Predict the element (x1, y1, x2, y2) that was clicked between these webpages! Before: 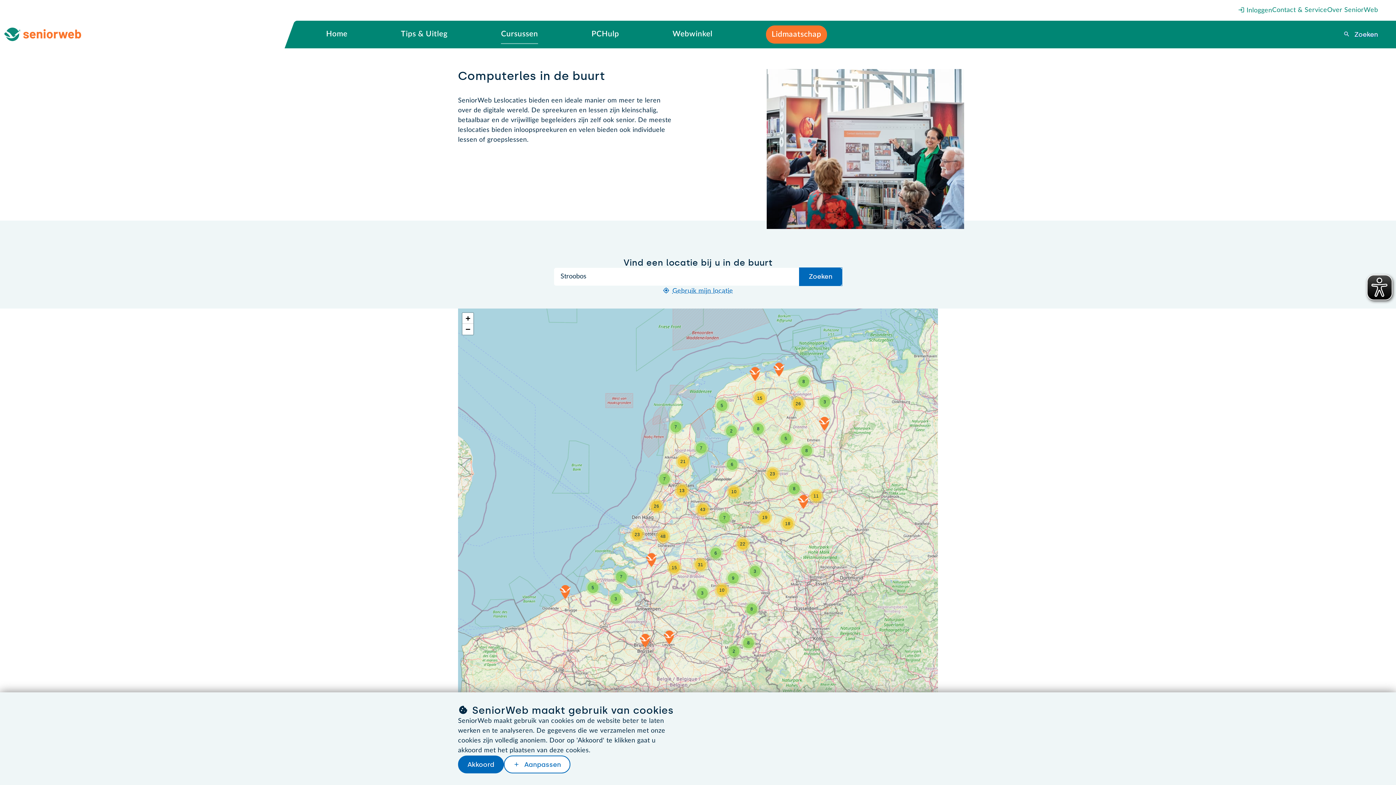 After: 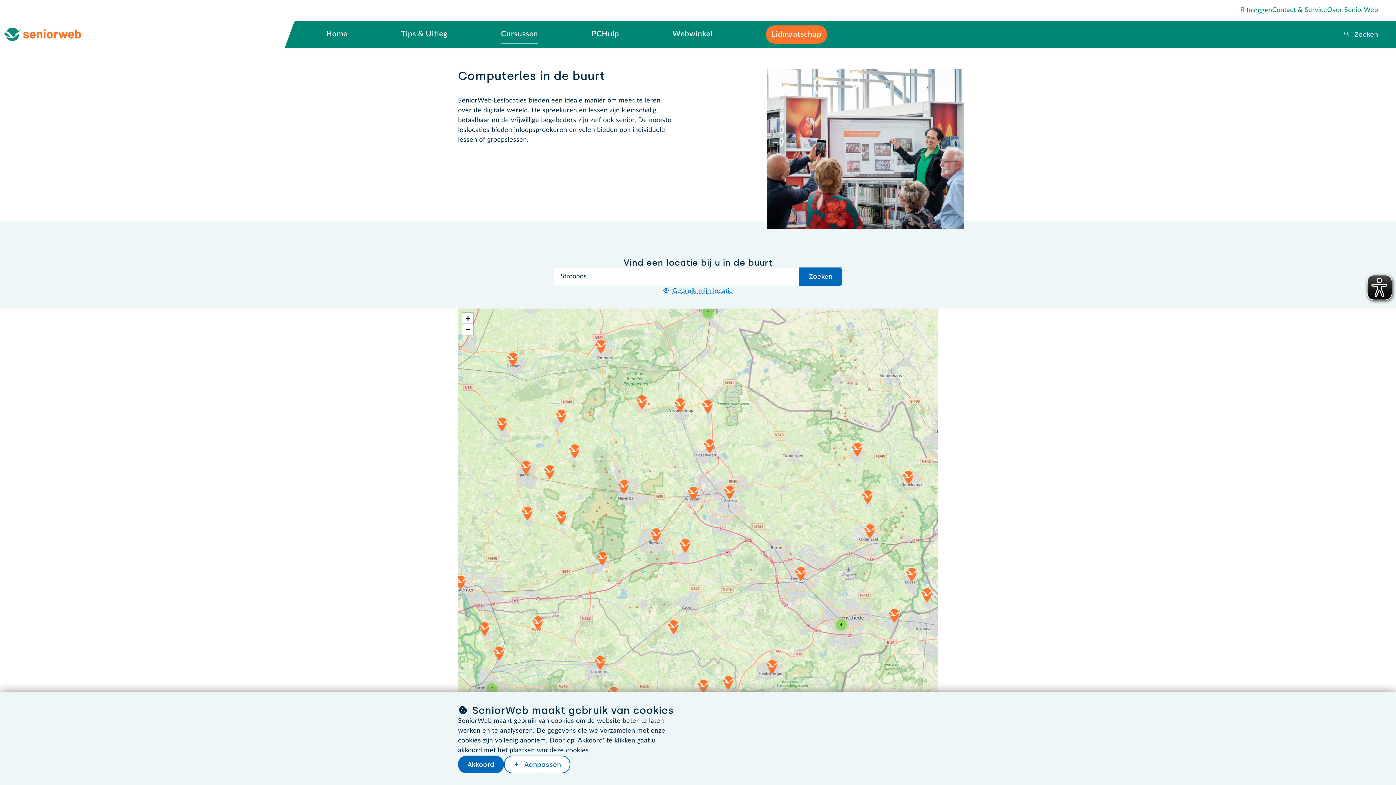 Action: label: 8 bbox: (787, 481, 801, 496)